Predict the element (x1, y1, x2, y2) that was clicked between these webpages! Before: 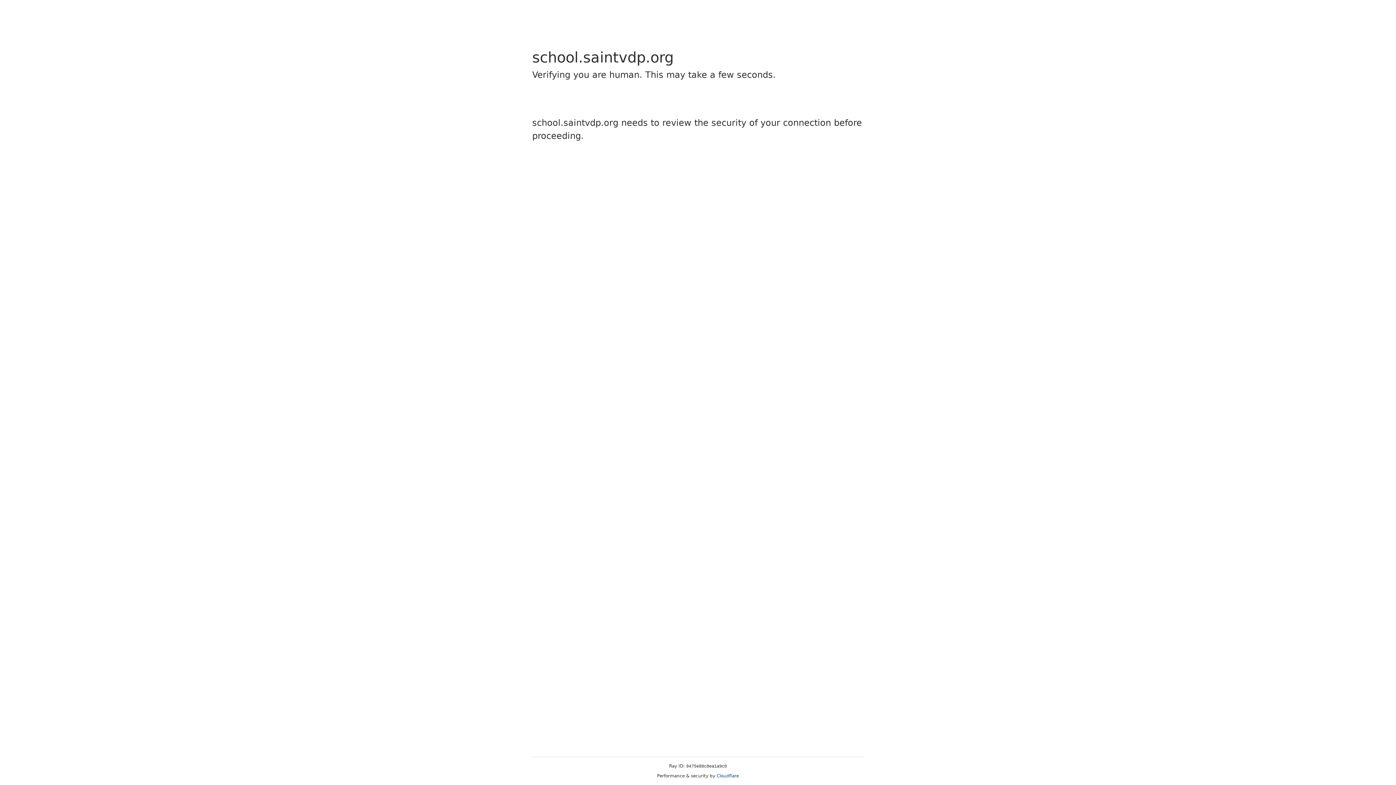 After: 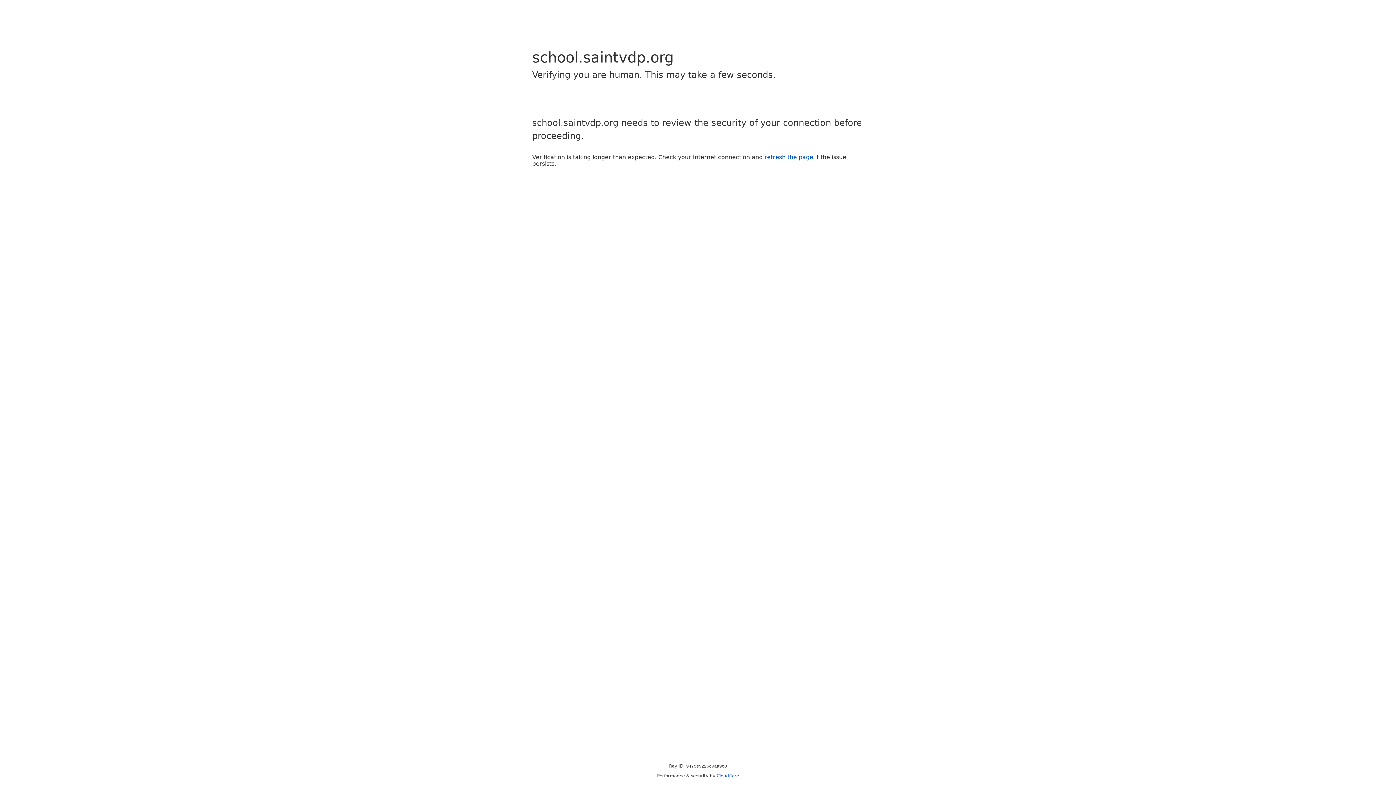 Action: bbox: (716, 773, 739, 778) label: Cloudflare